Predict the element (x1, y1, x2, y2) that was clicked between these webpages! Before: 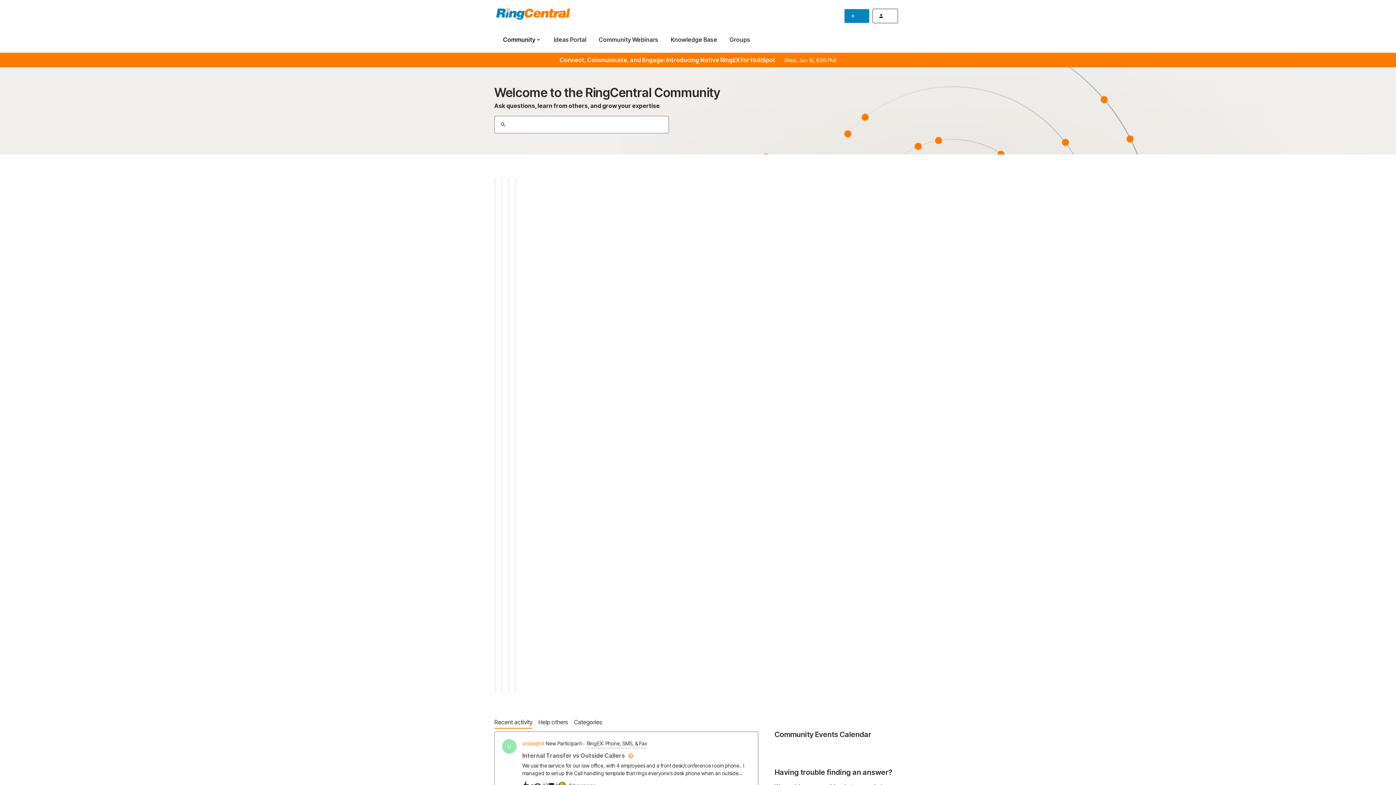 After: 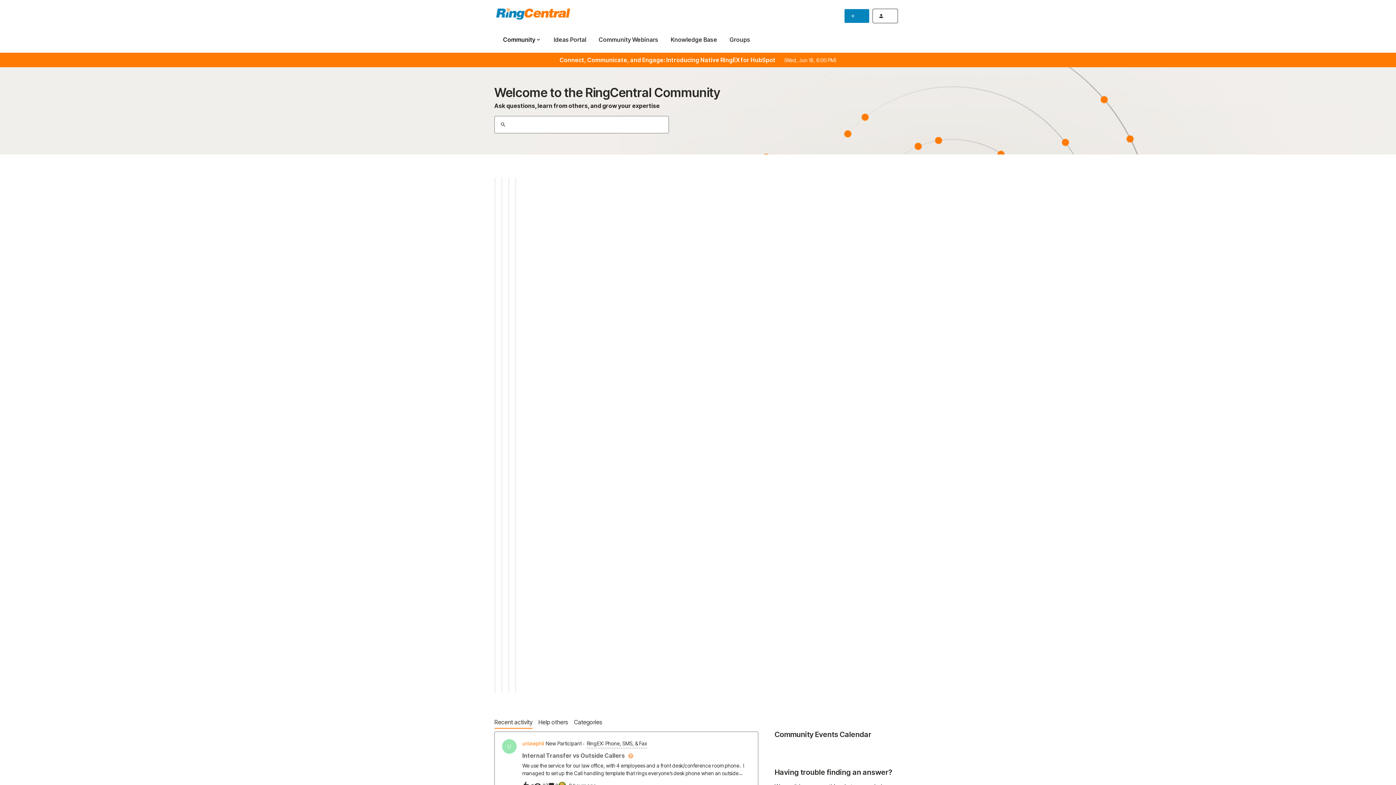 Action: bbox: (553, 35, 586, 43) label: Ideas Portal